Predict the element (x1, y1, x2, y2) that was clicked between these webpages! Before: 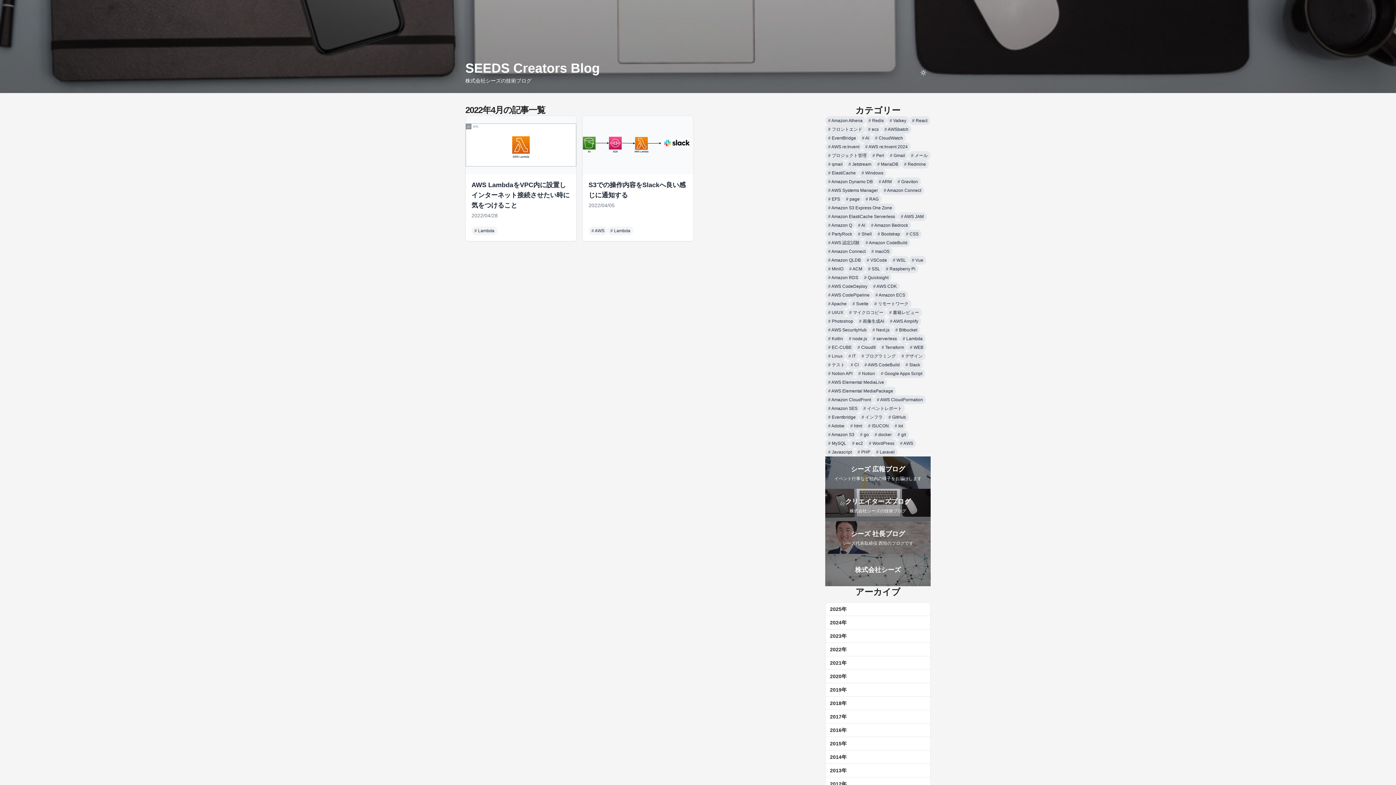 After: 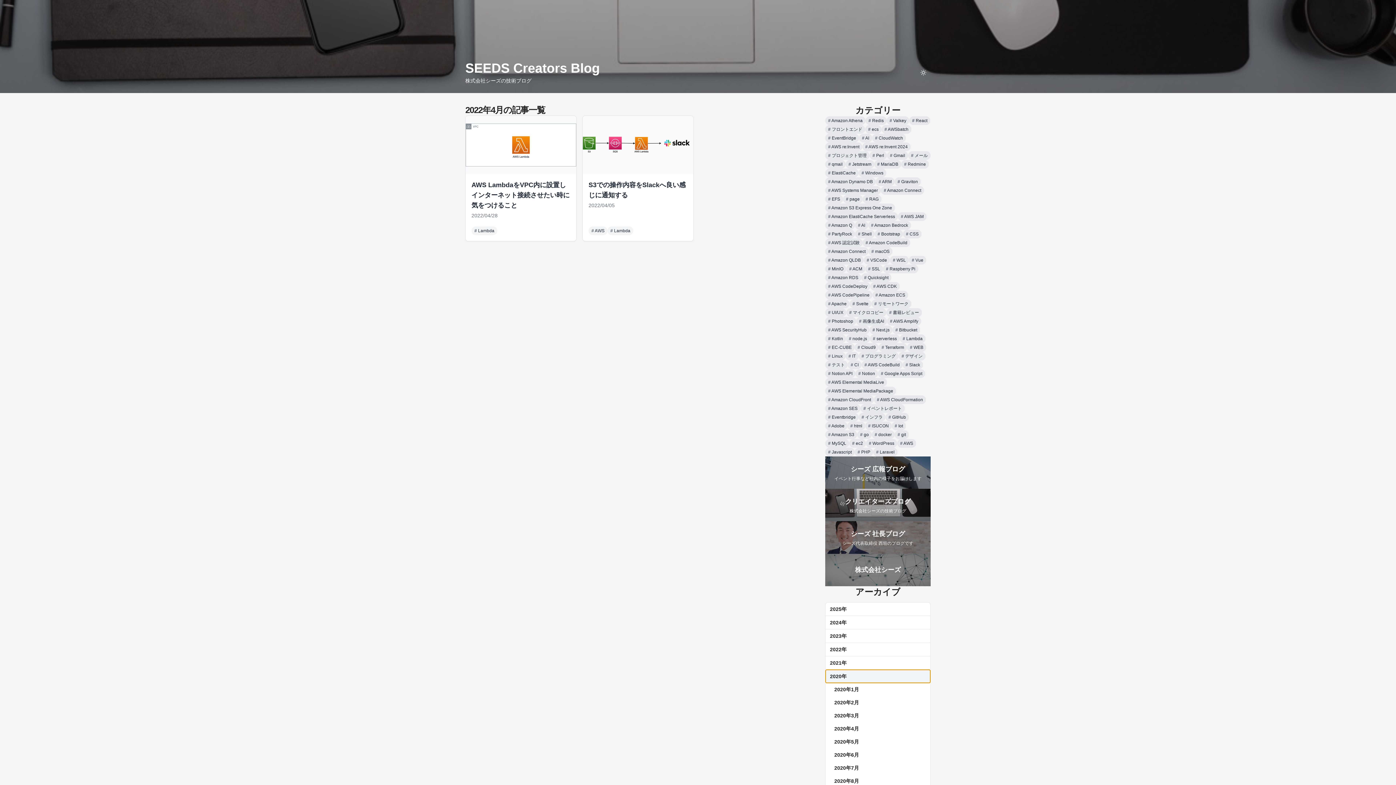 Action: bbox: (825, 670, 930, 683) label: 2020年